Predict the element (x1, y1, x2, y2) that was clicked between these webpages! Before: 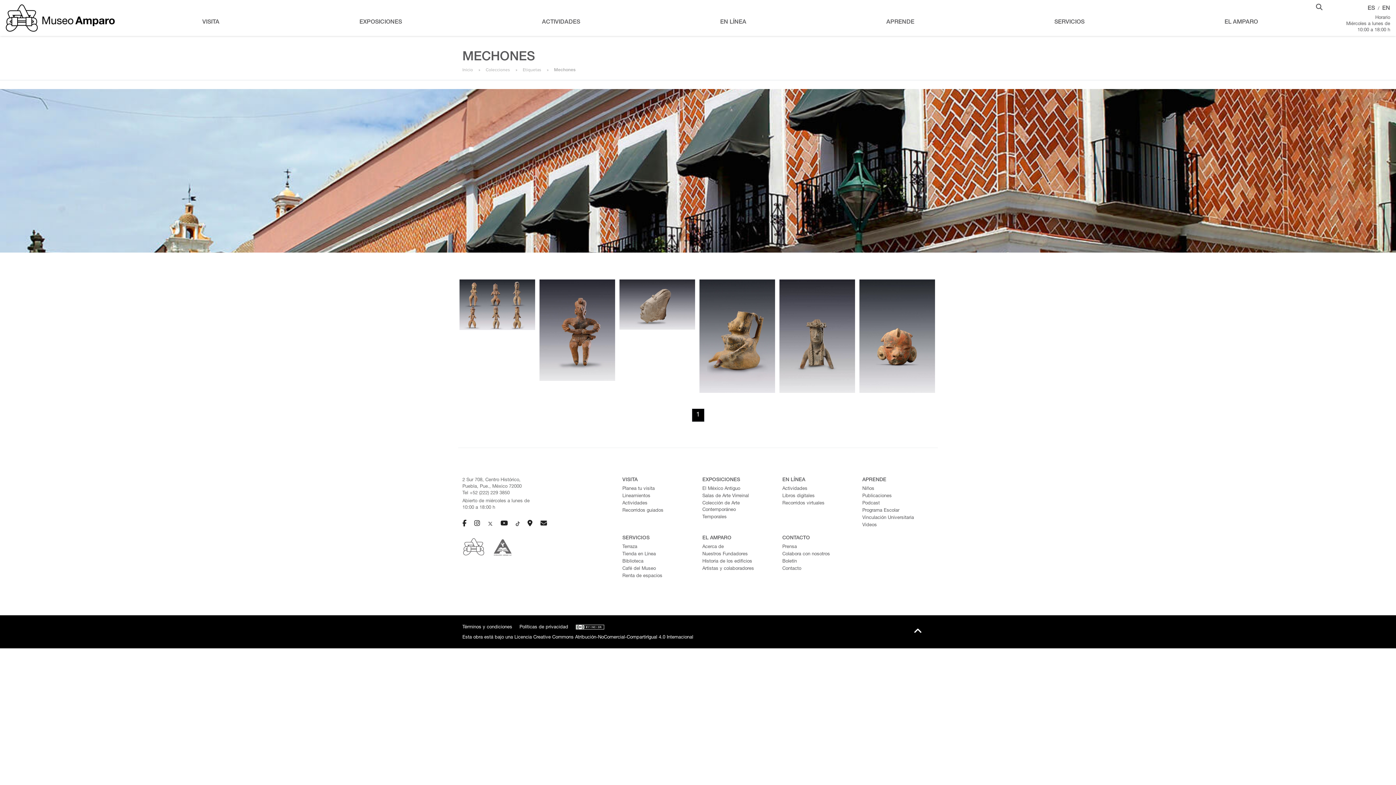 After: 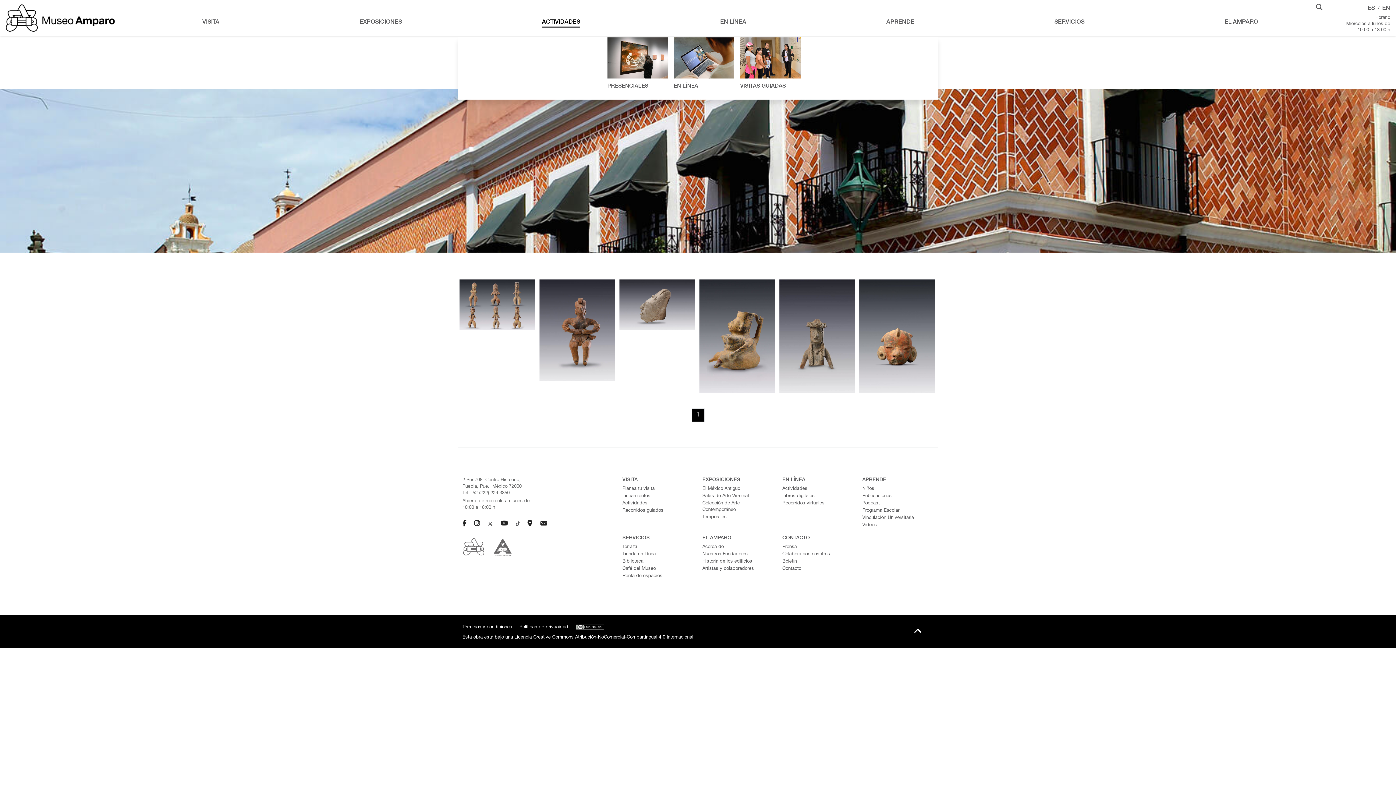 Action: bbox: (539, 15, 583, 33) label: ACTIVIDADES